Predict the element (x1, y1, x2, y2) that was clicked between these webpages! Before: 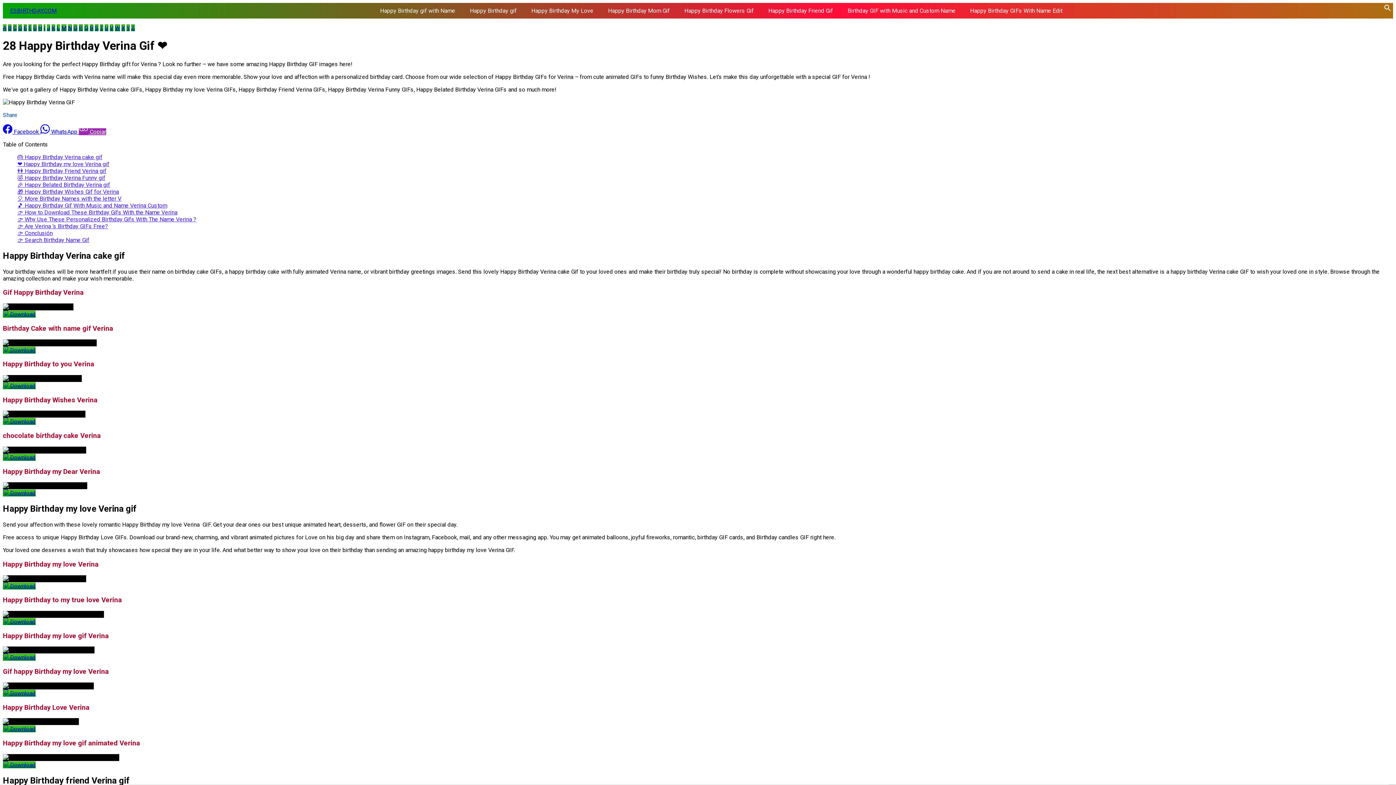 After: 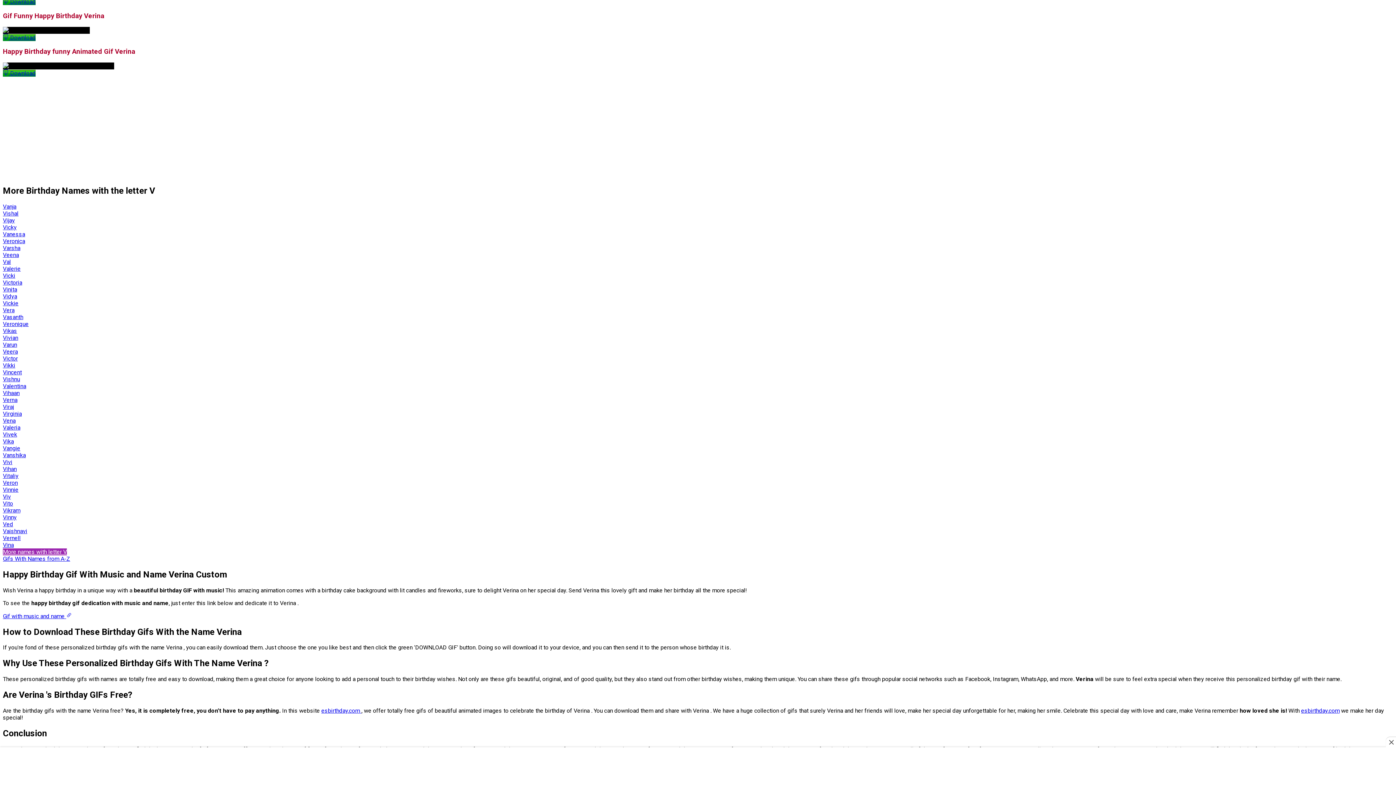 Action: bbox: (17, 215, 196, 222) label: 👉 Why Use These Personalized Birthday Gifs With The Name Verina ?